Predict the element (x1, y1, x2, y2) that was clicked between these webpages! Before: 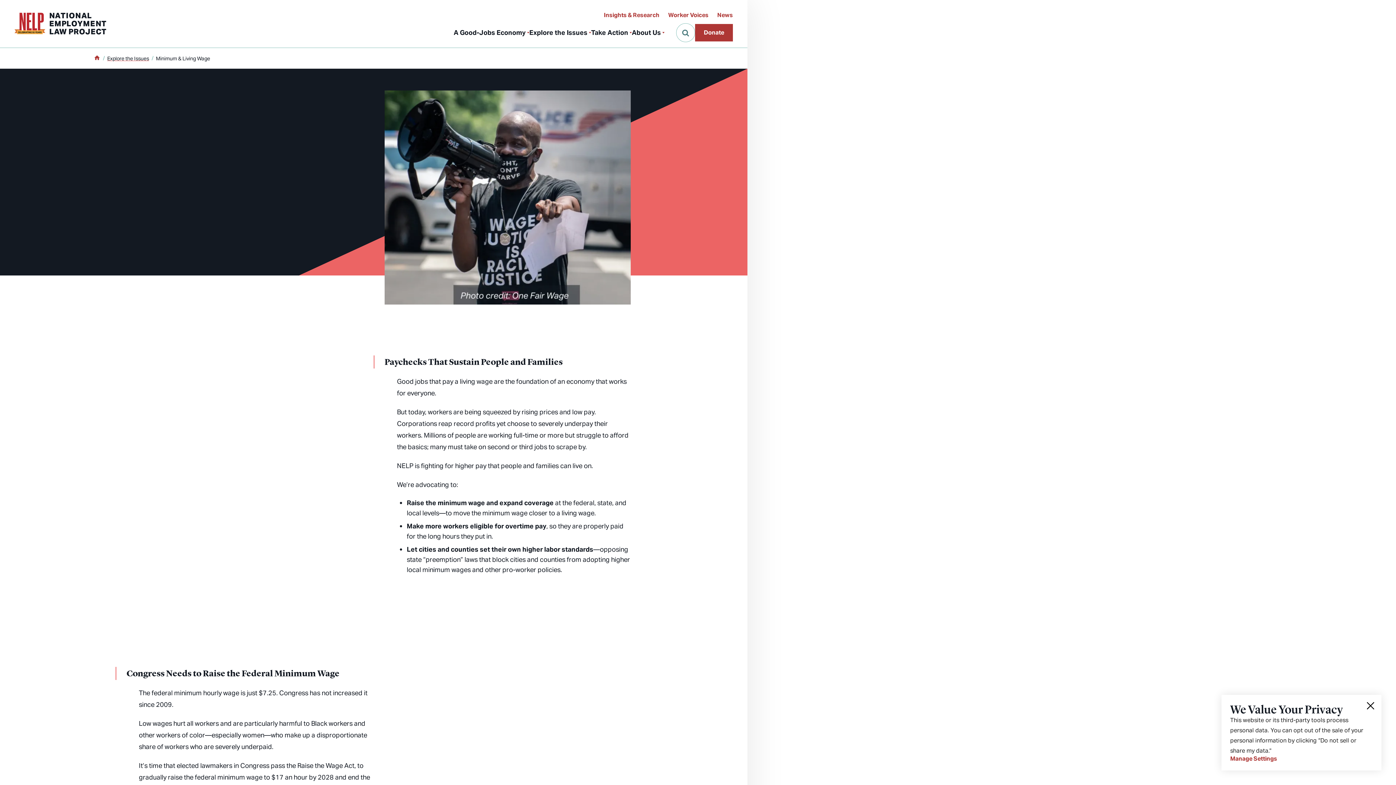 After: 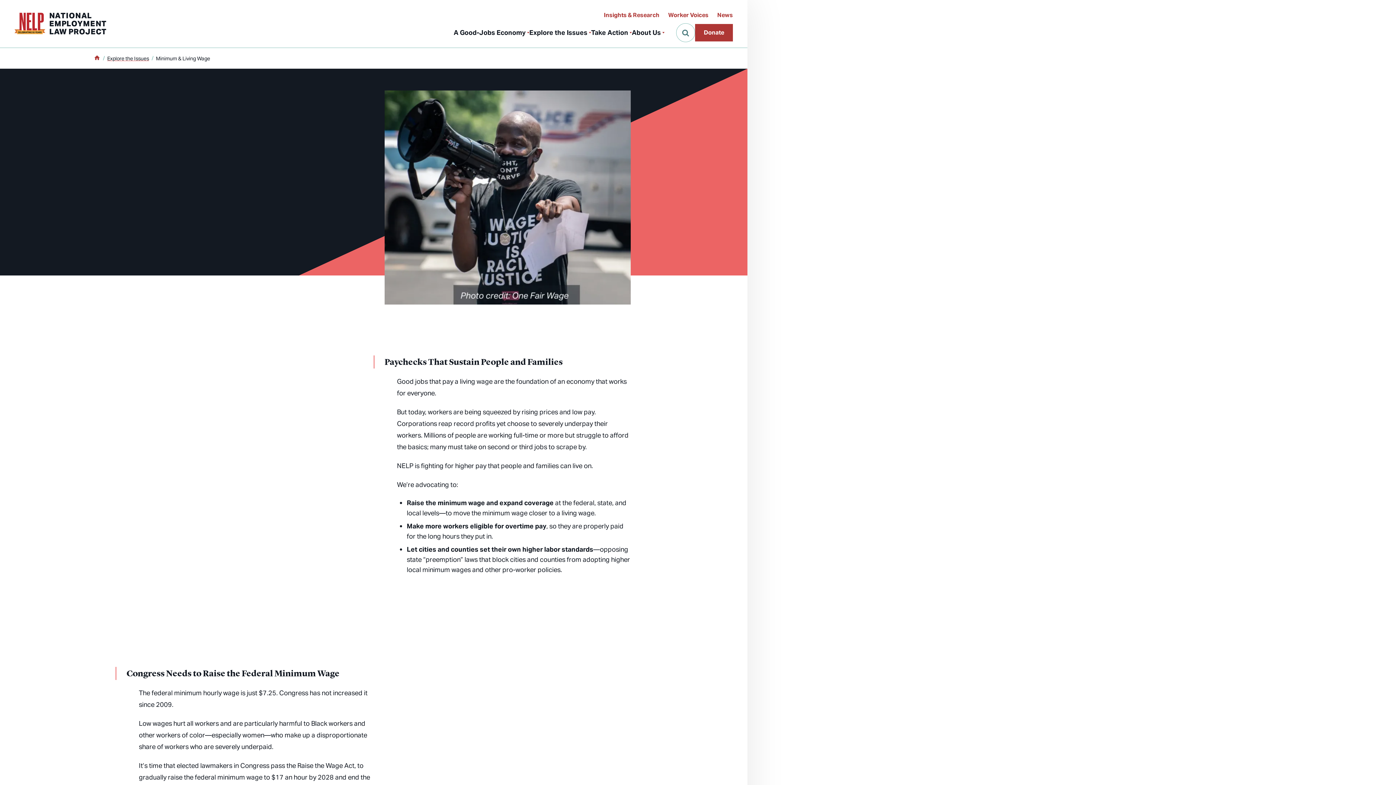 Action: bbox: (1367, 702, 1374, 709) label: Close